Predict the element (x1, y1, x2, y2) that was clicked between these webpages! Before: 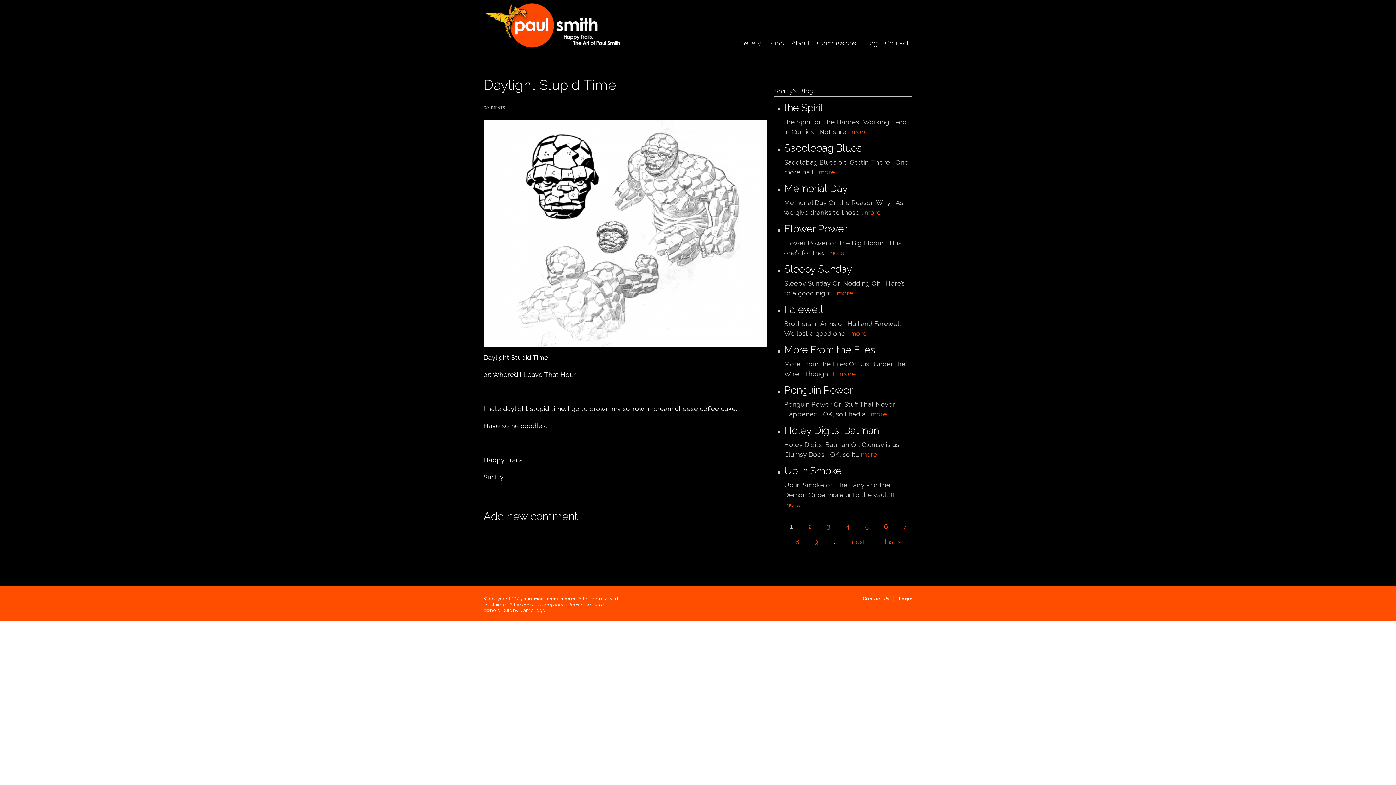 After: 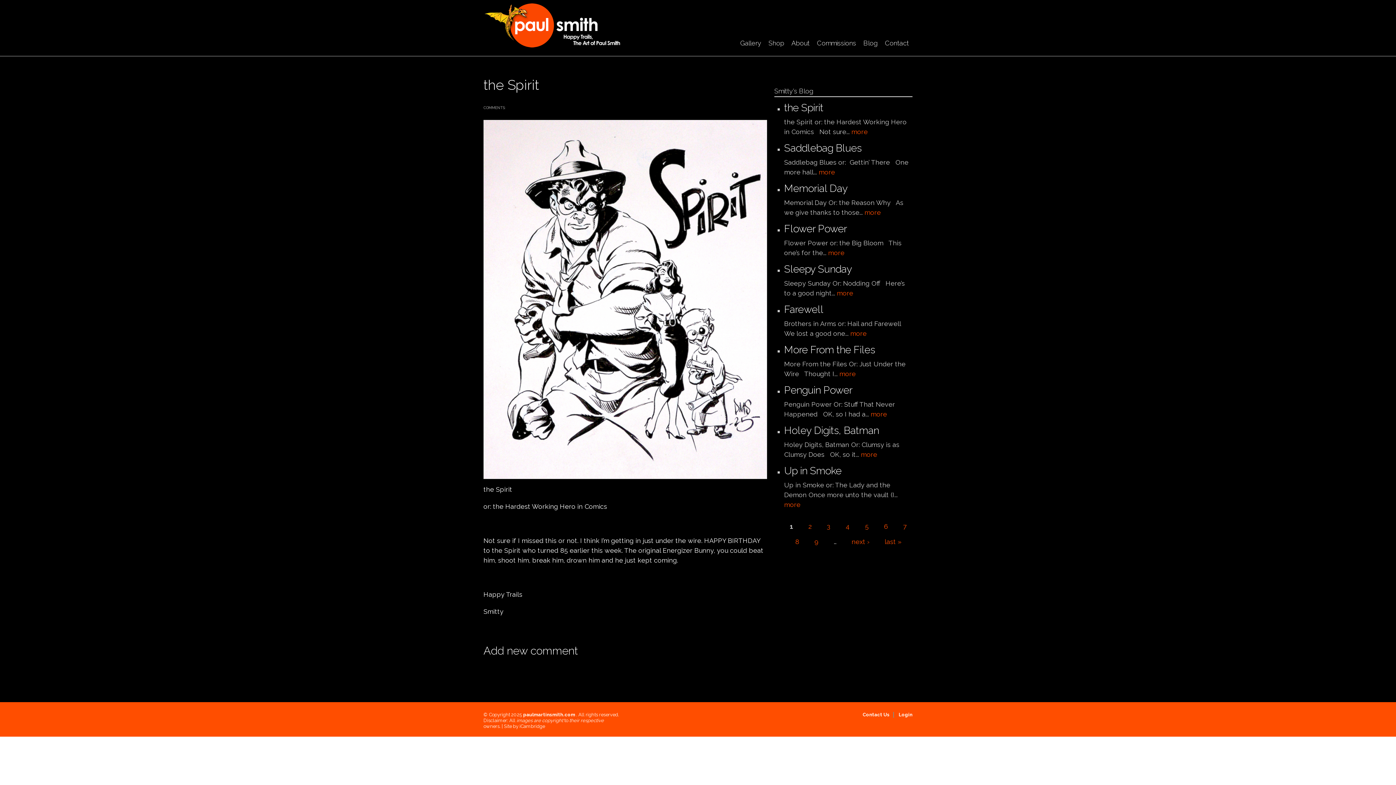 Action: bbox: (784, 102, 912, 116) label: the Spirit